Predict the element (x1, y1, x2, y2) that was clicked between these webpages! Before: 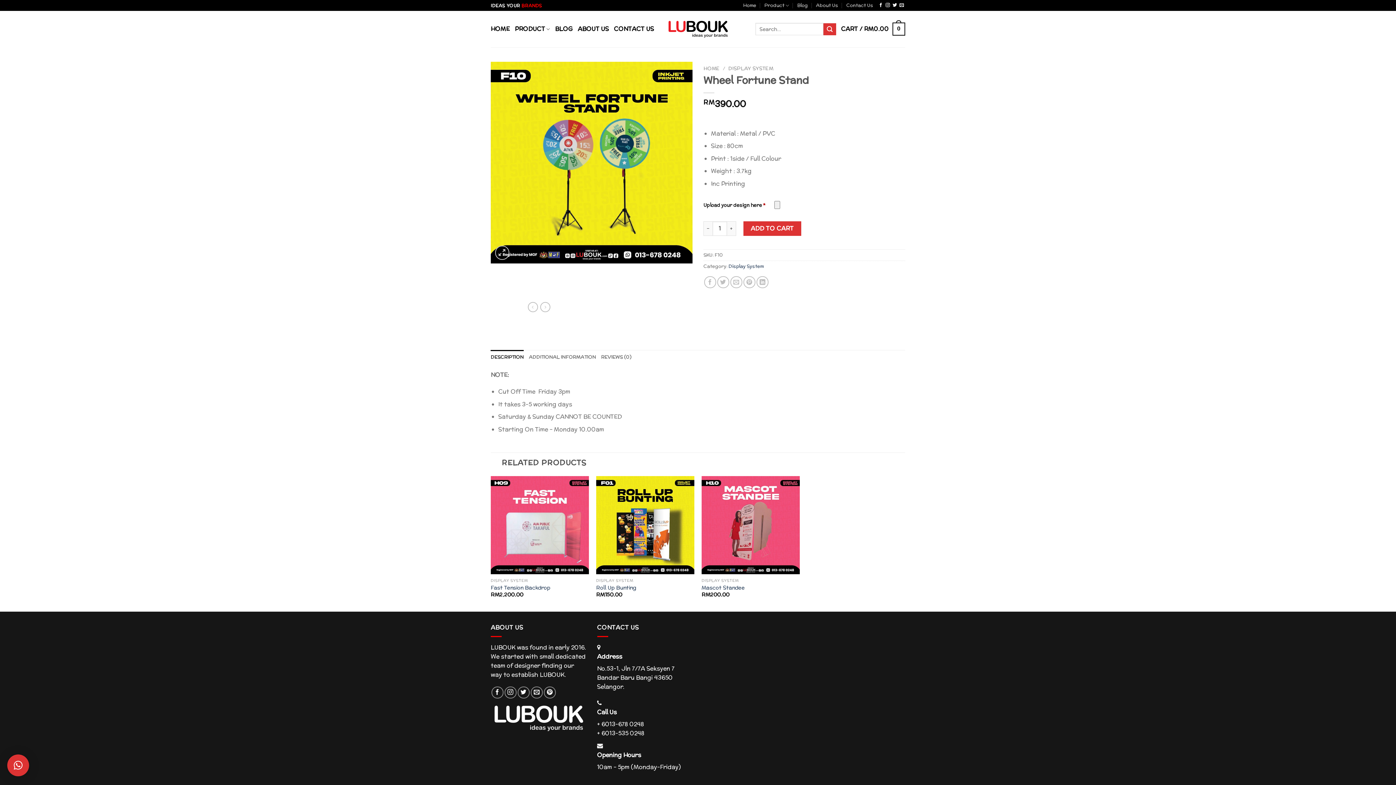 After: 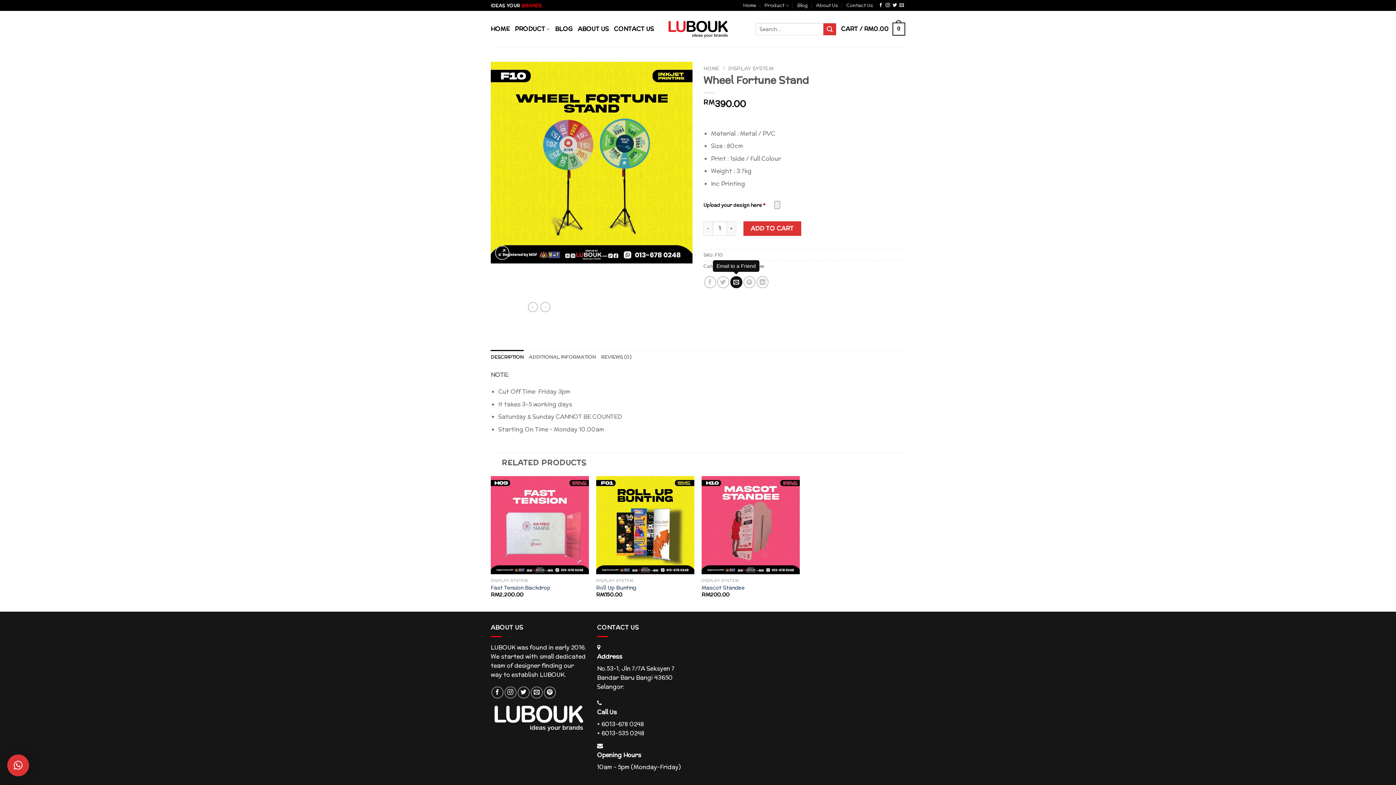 Action: bbox: (730, 276, 742, 288)